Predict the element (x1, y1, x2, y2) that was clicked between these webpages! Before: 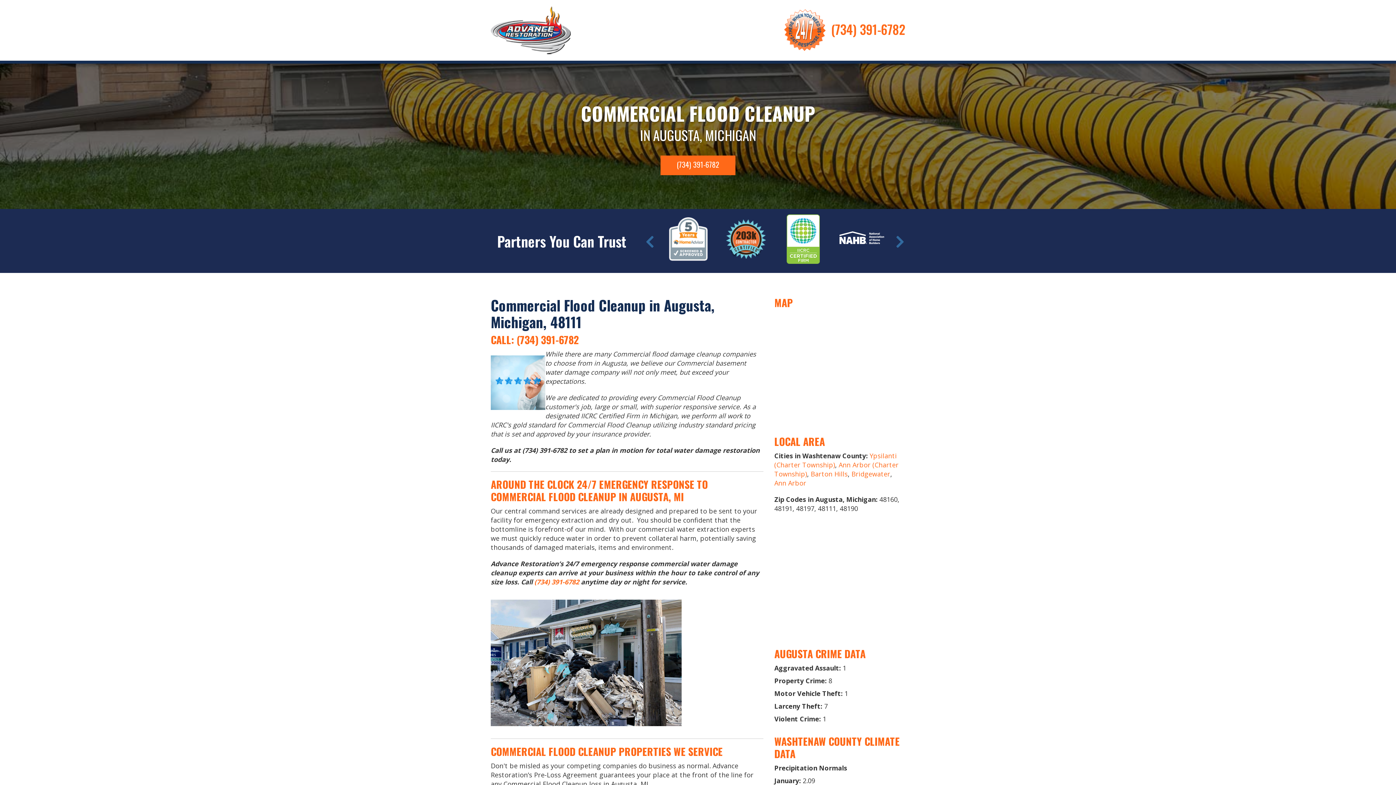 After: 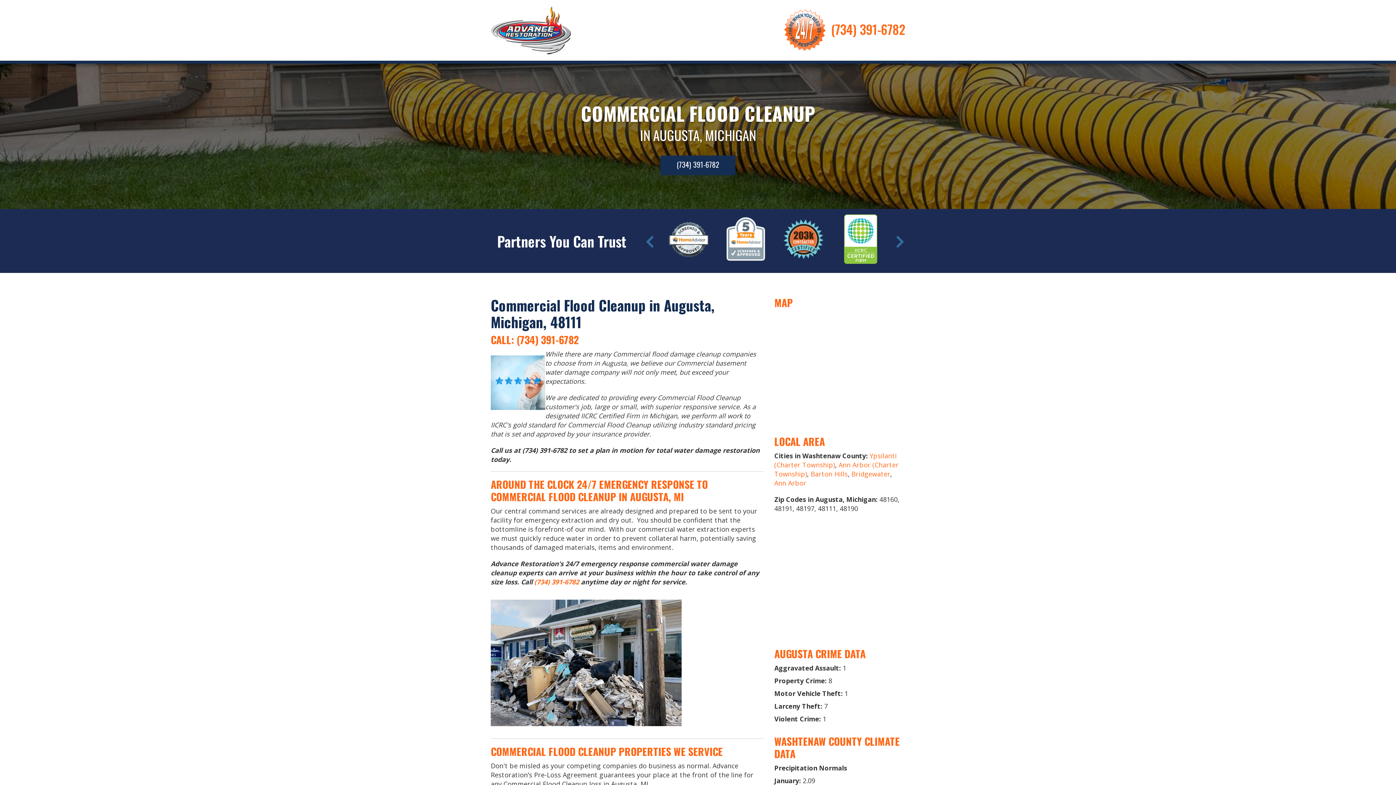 Action: bbox: (660, 155, 735, 175) label: (734) 391-6782